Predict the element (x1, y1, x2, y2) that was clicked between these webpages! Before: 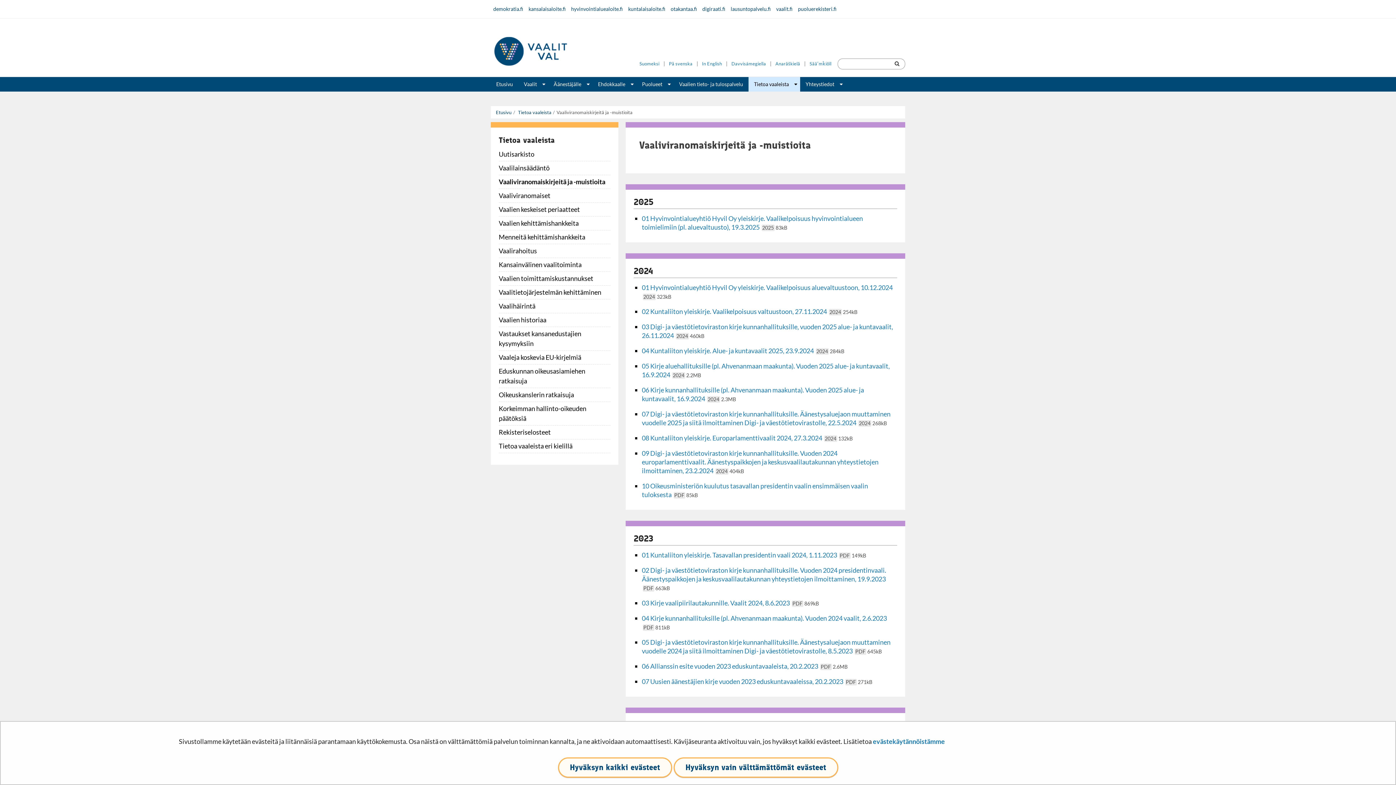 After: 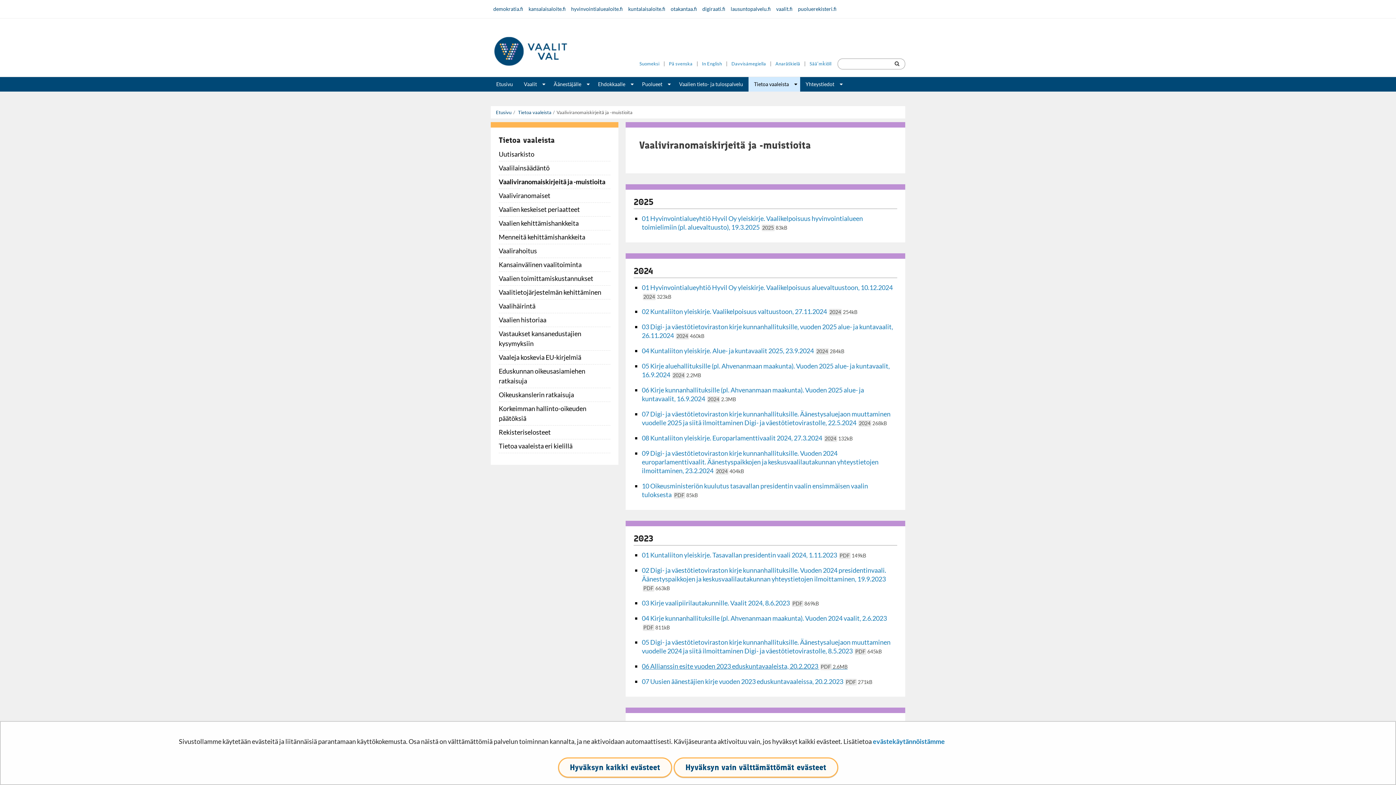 Action: label: 06 Allianssin esite vuoden 2023 eduskuntavaaleista, 20.2.2023
Tiedosto avautuu uudessa välilehdessä
 PDF 2.6MB bbox: (642, 662, 847, 670)